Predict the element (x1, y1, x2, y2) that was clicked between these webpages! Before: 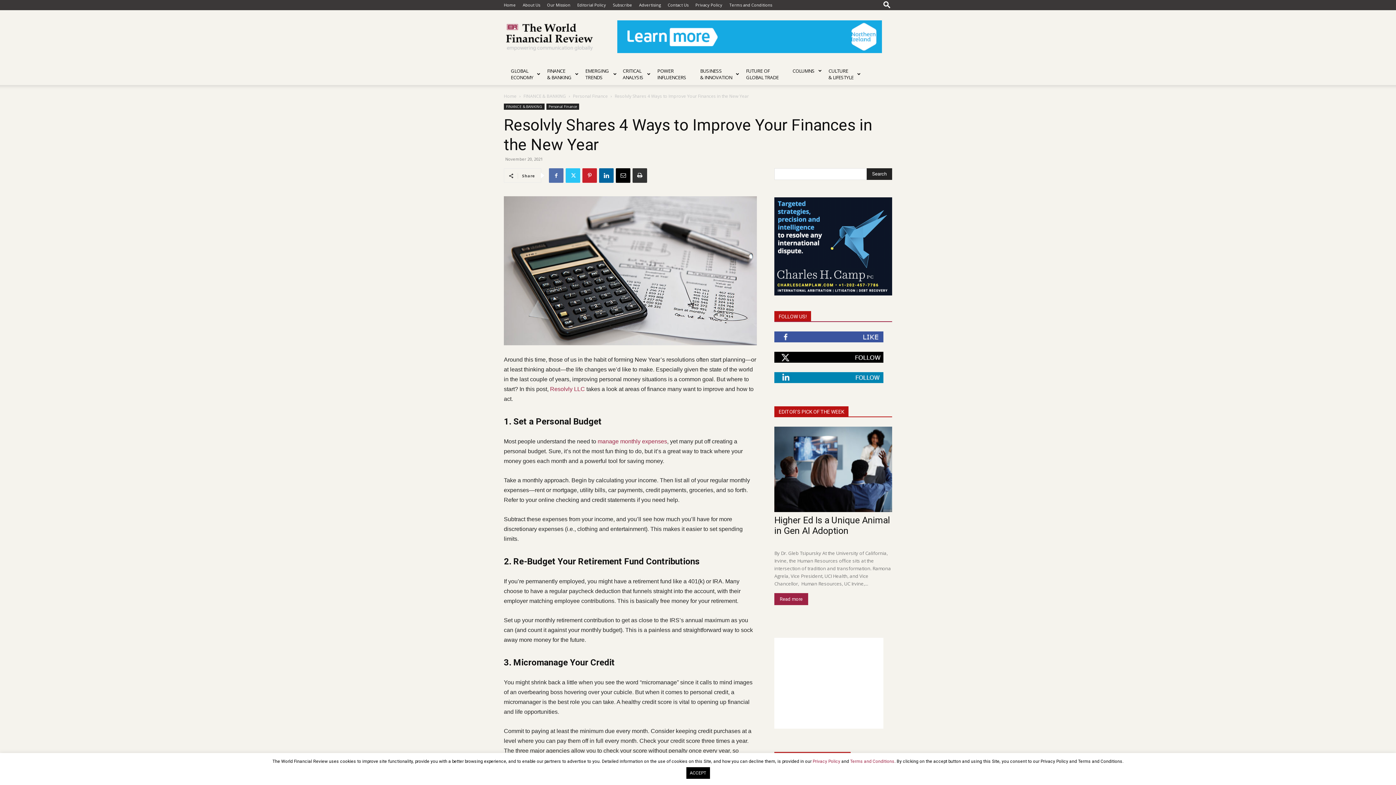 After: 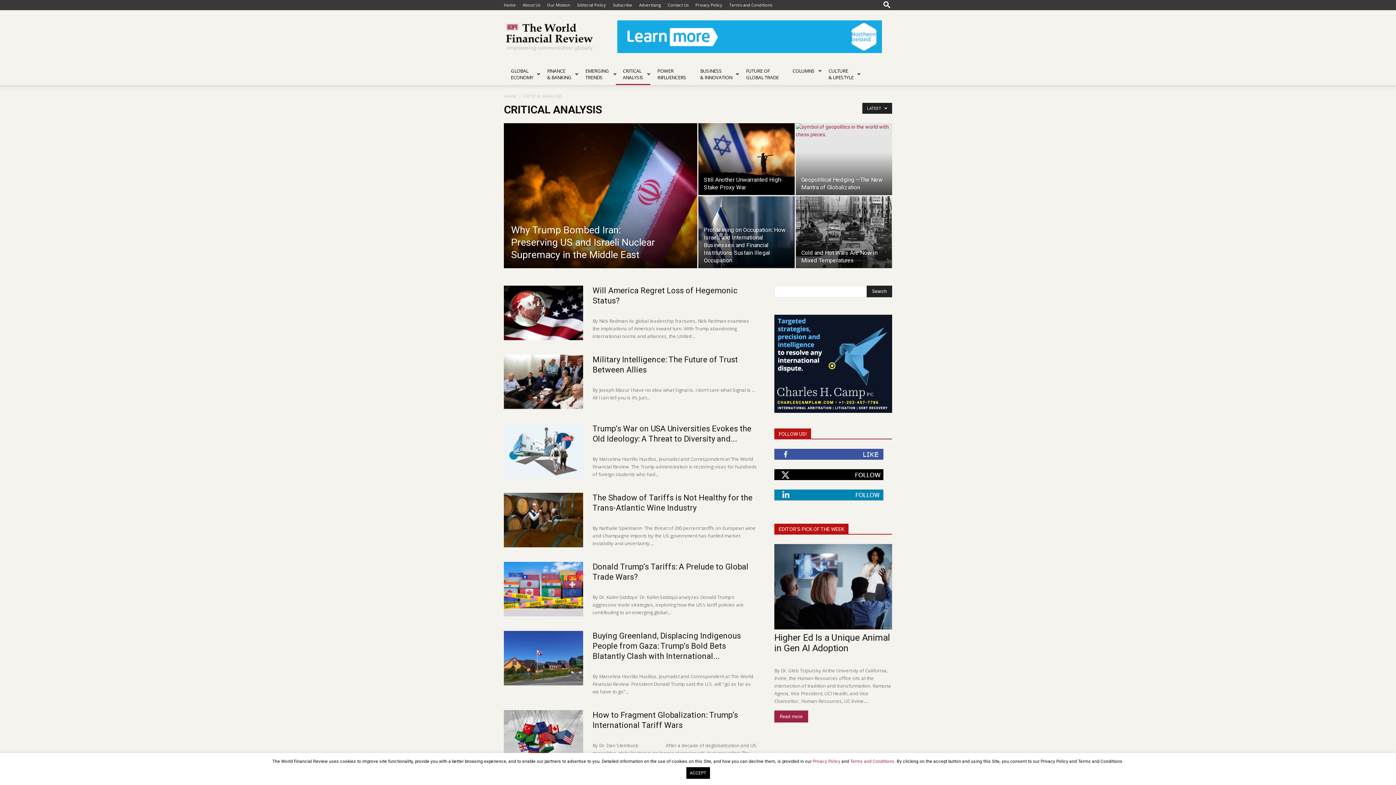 Action: bbox: (616, 63, 650, 85) label: CRITICAL
ANALYSIS